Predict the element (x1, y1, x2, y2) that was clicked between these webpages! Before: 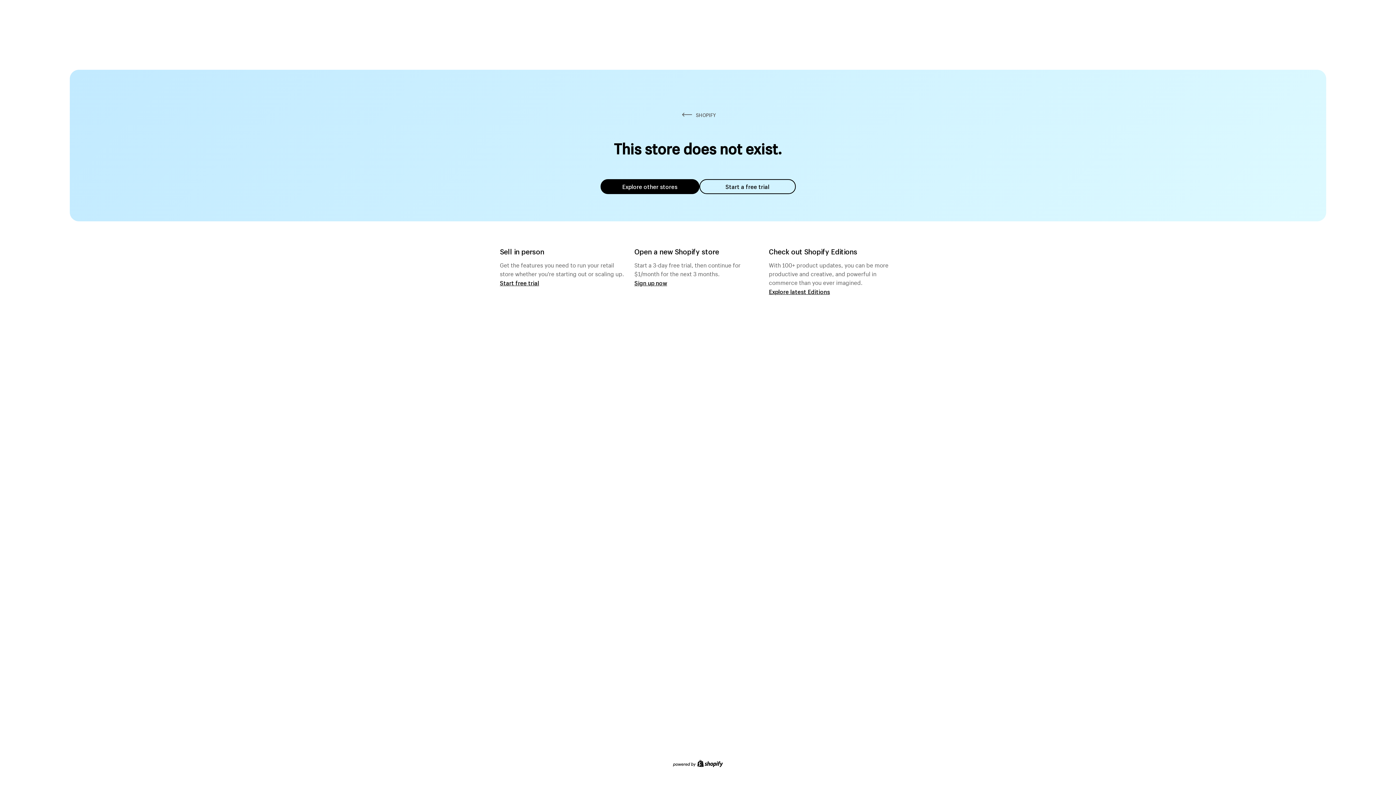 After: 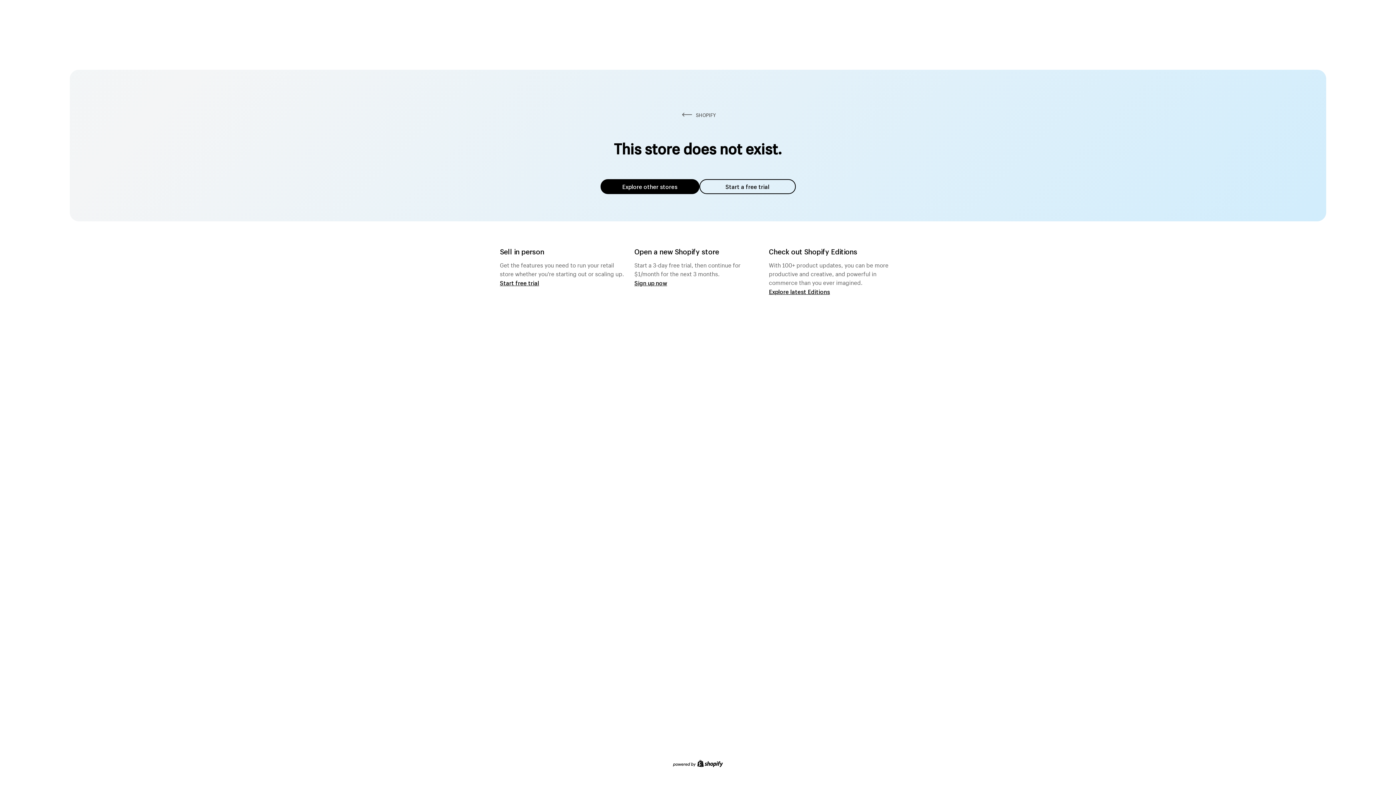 Action: bbox: (600, 179, 699, 194) label: Explore other stores